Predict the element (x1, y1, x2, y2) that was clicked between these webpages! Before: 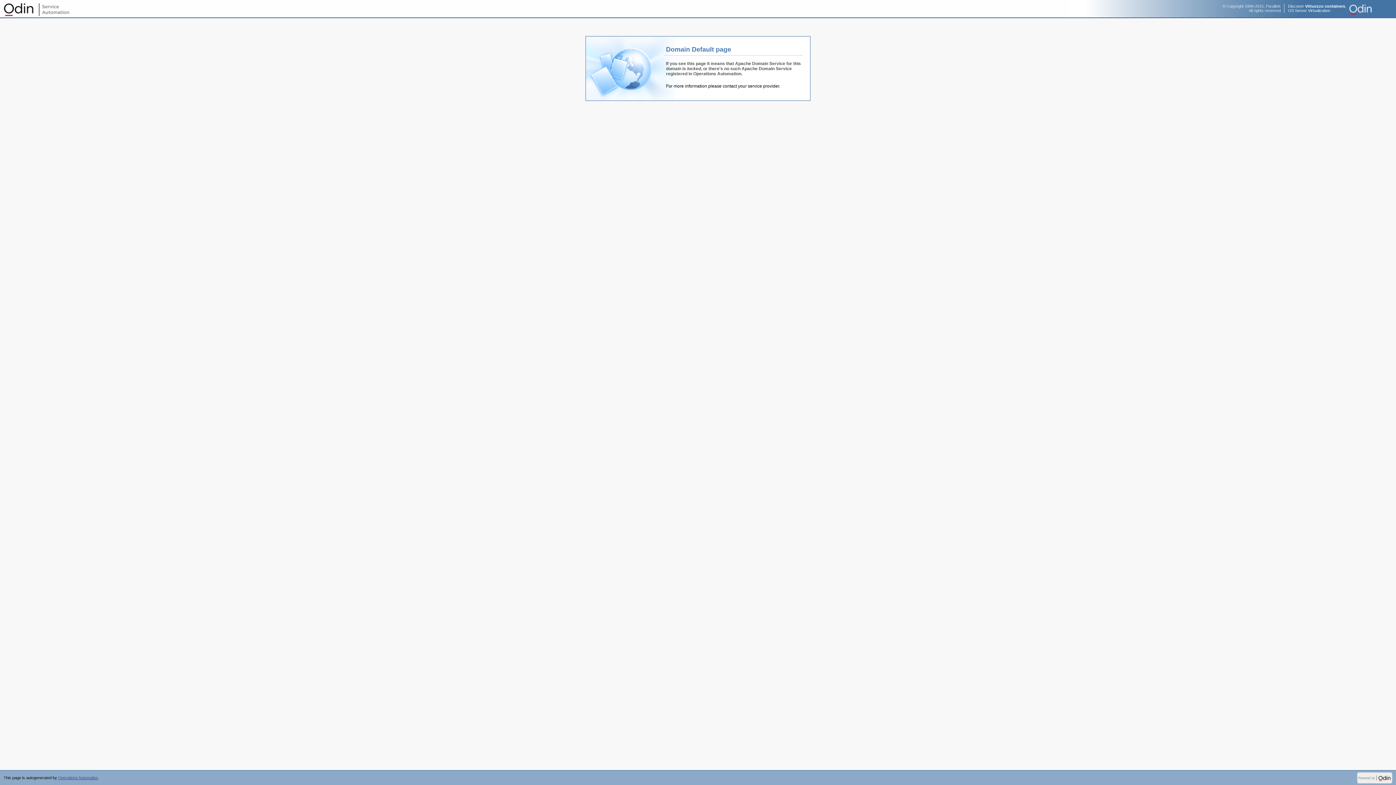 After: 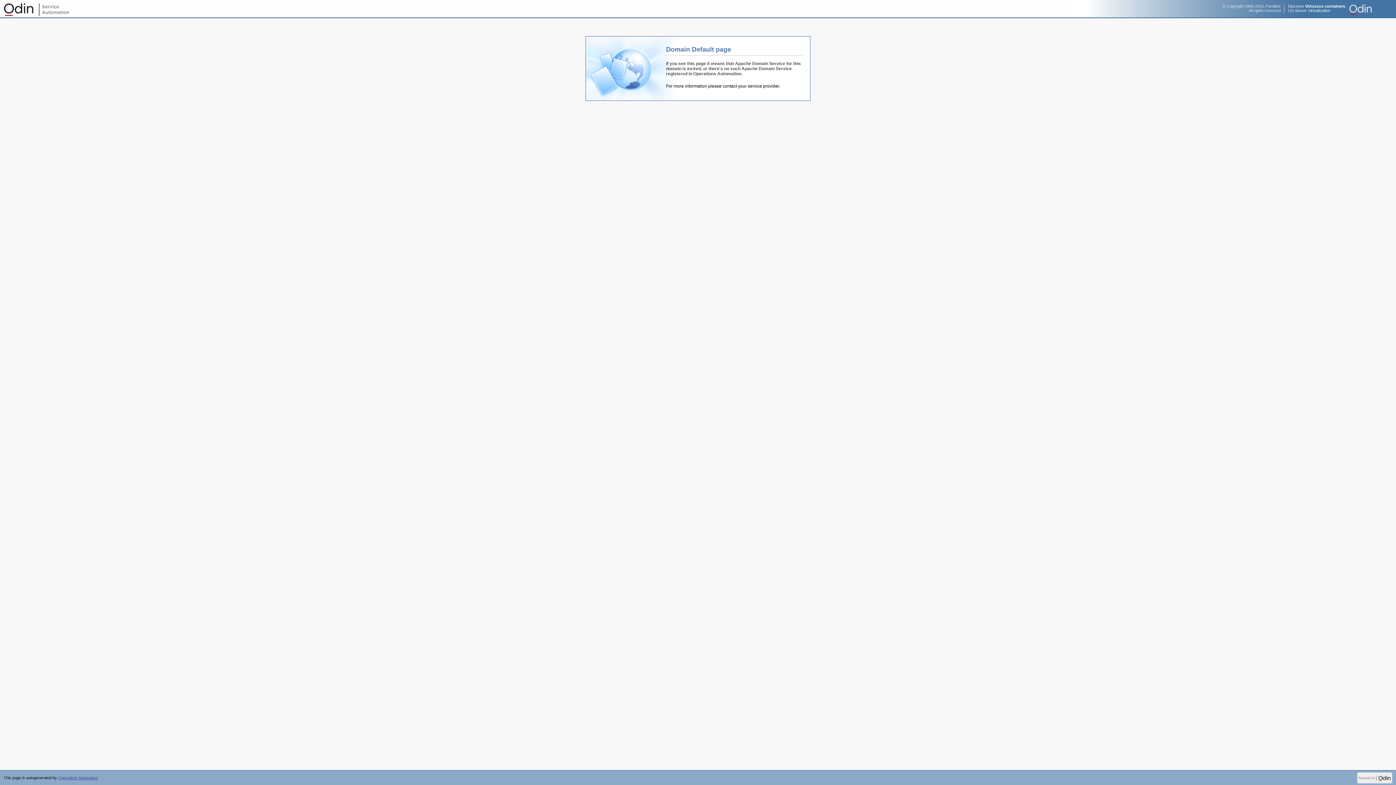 Action: label: © Copyright 1999-2015, Parallels
All rights reserved bbox: (1222, 4, 1281, 12)